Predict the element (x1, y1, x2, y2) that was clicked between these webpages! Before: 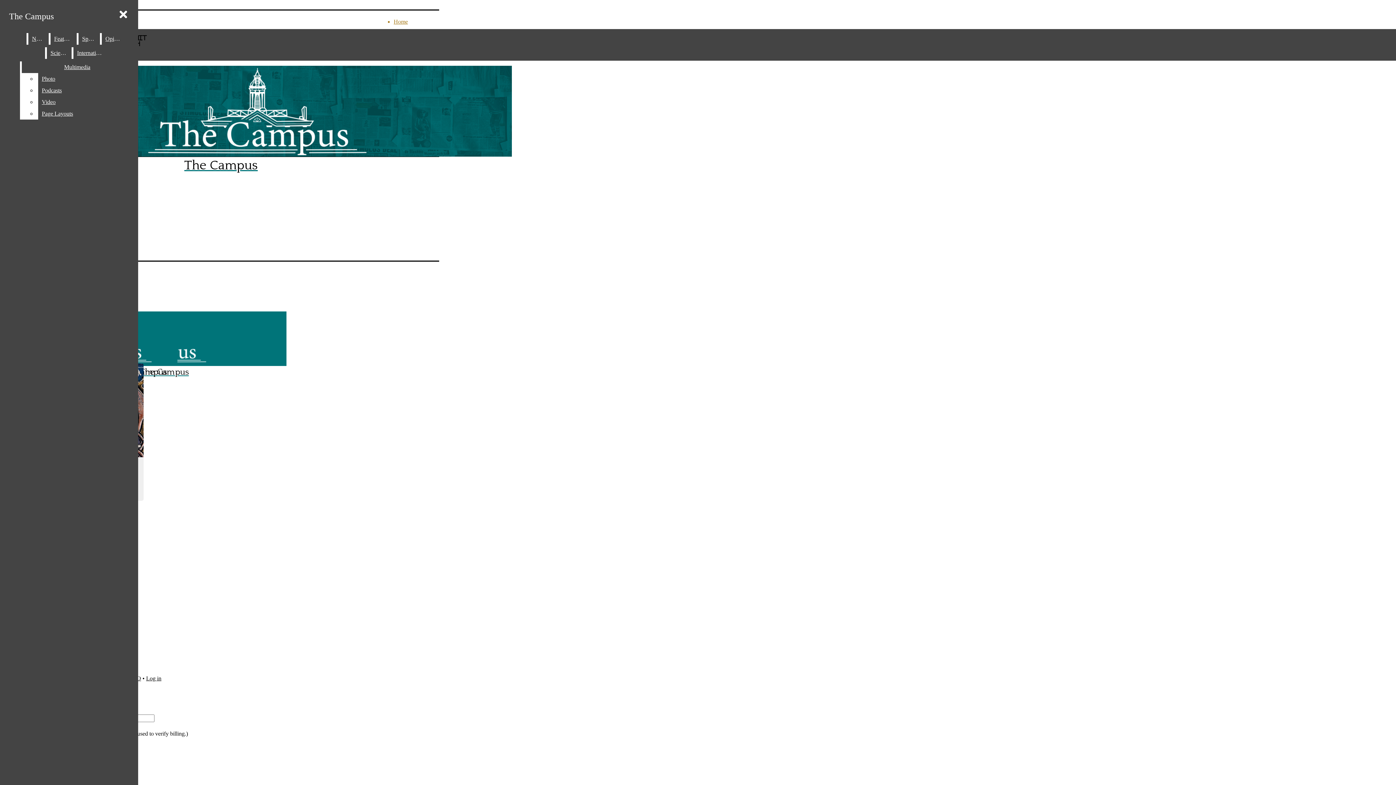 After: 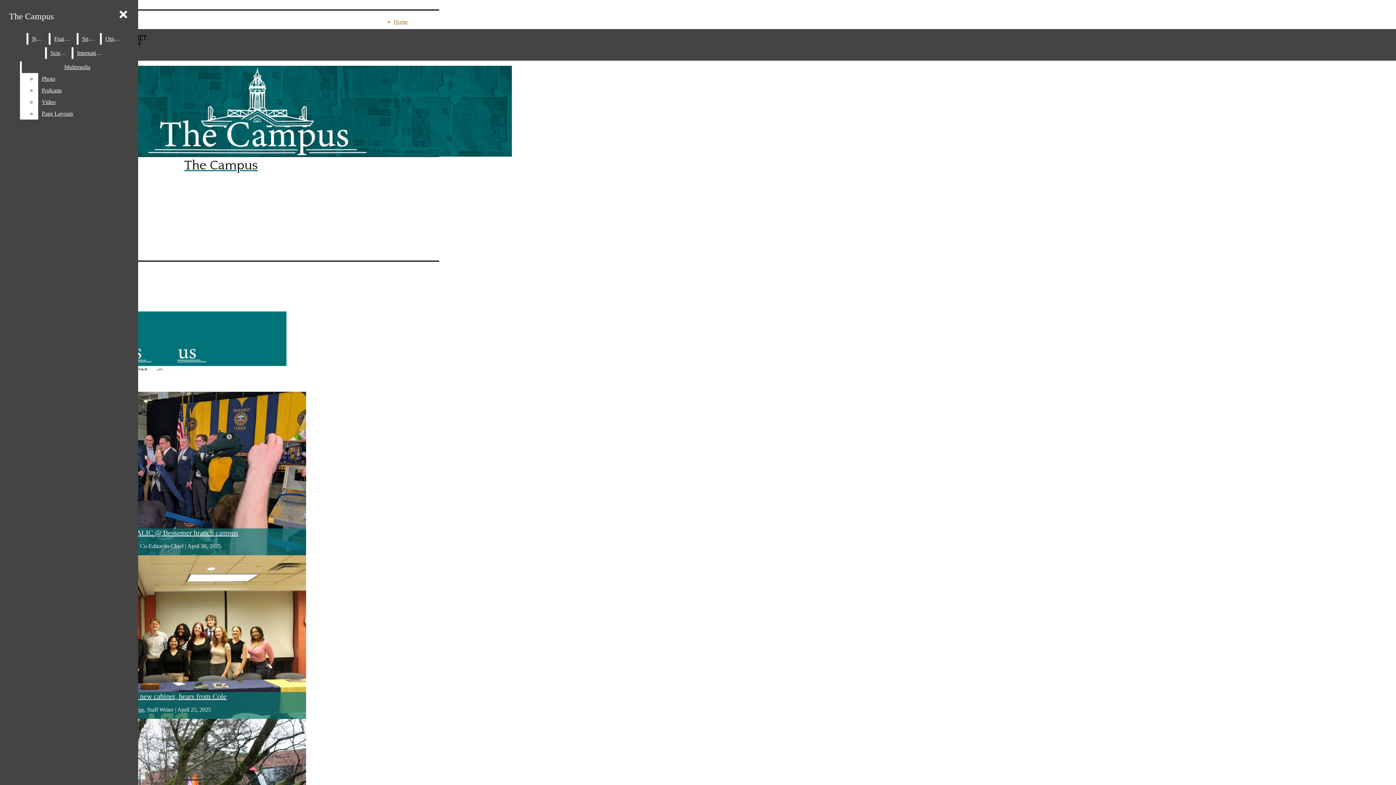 Action: bbox: (5, 8, 57, 24) label: The Campus